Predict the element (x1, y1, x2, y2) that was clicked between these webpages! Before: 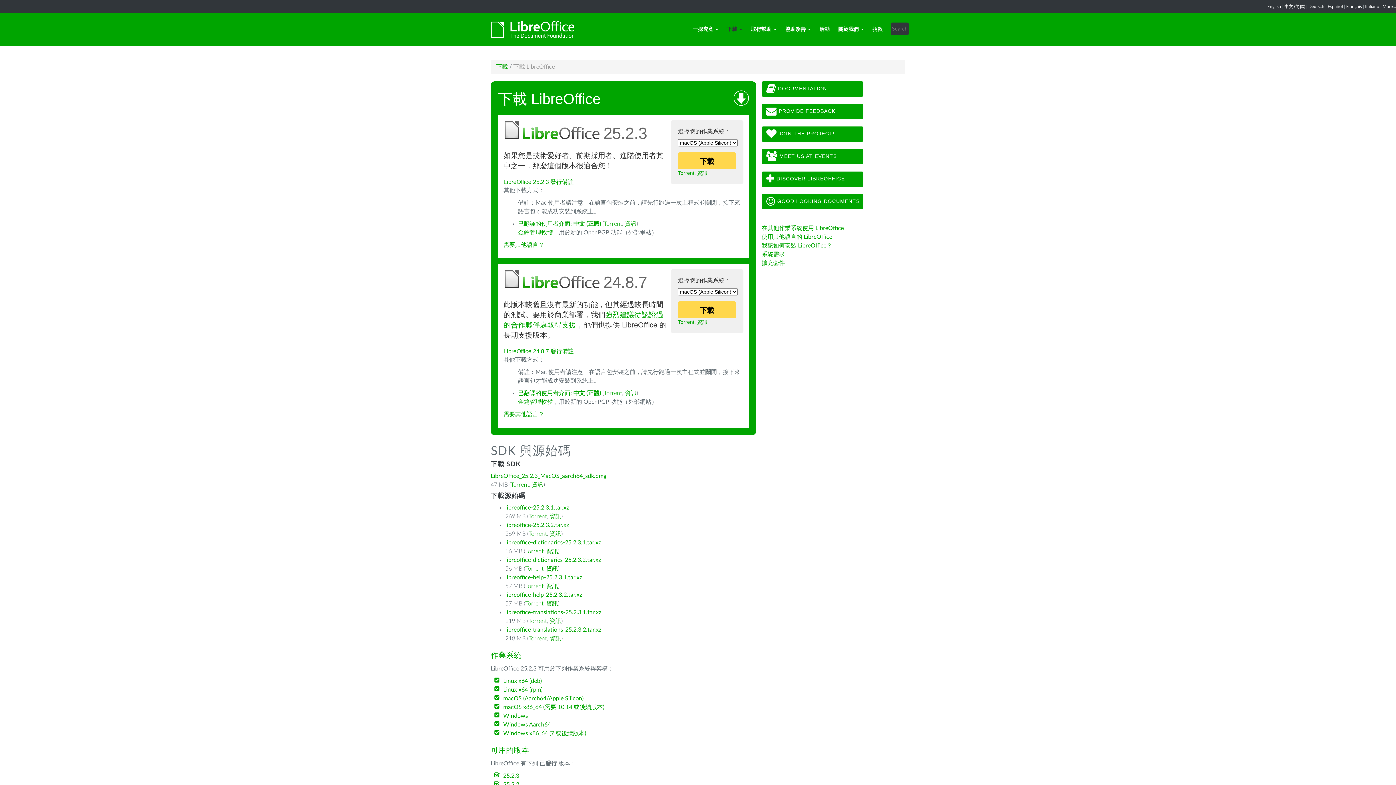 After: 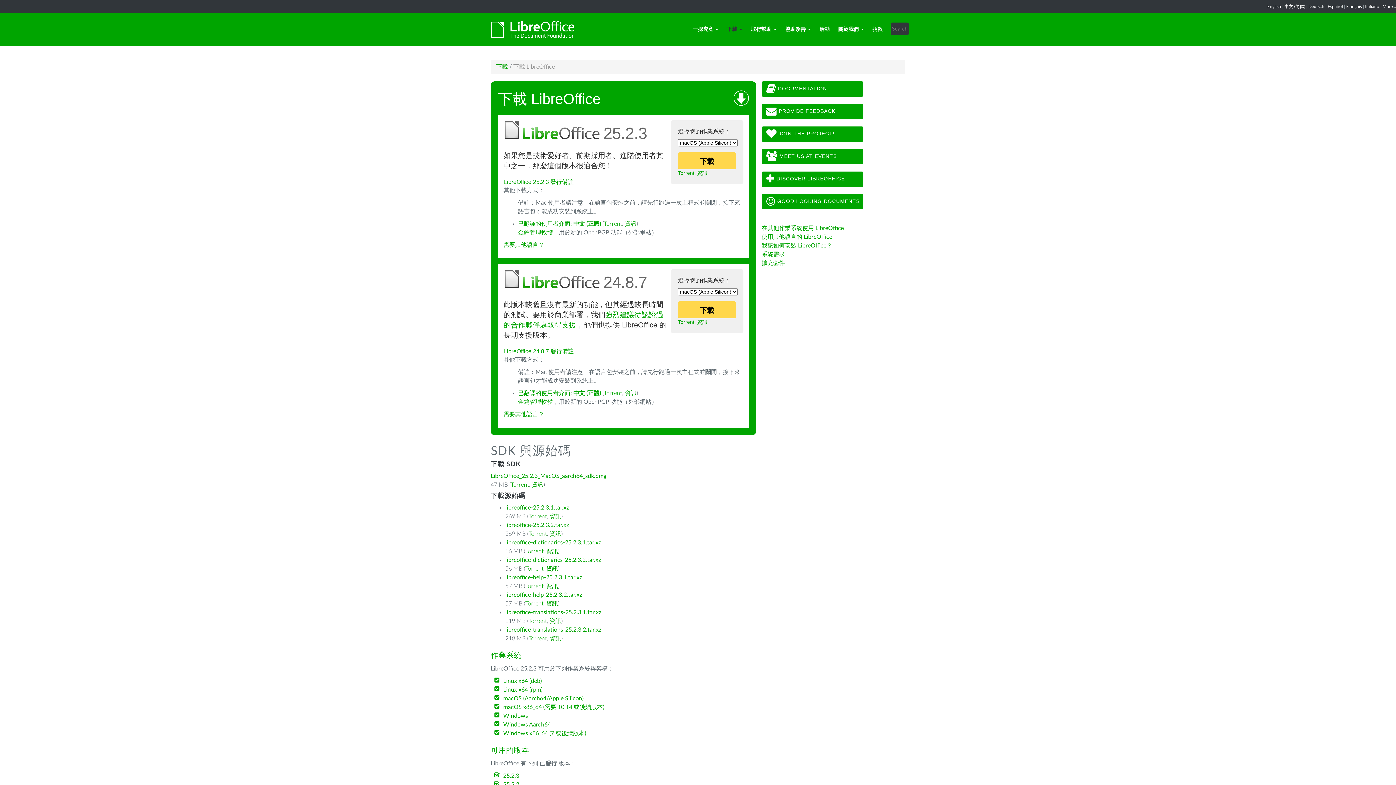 Action: bbox: (503, 696, 583, 701) label: macOS (Aarch64/Apple Silicon)